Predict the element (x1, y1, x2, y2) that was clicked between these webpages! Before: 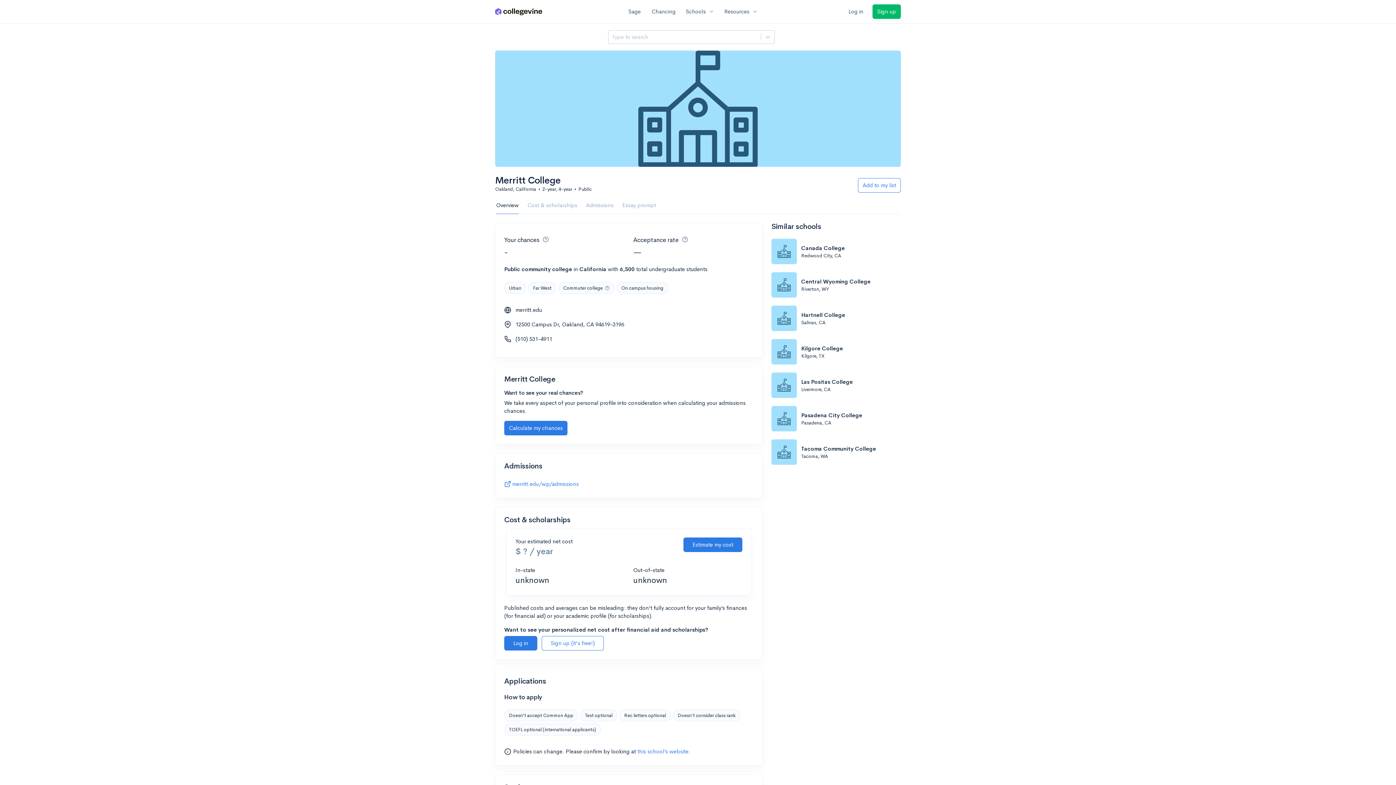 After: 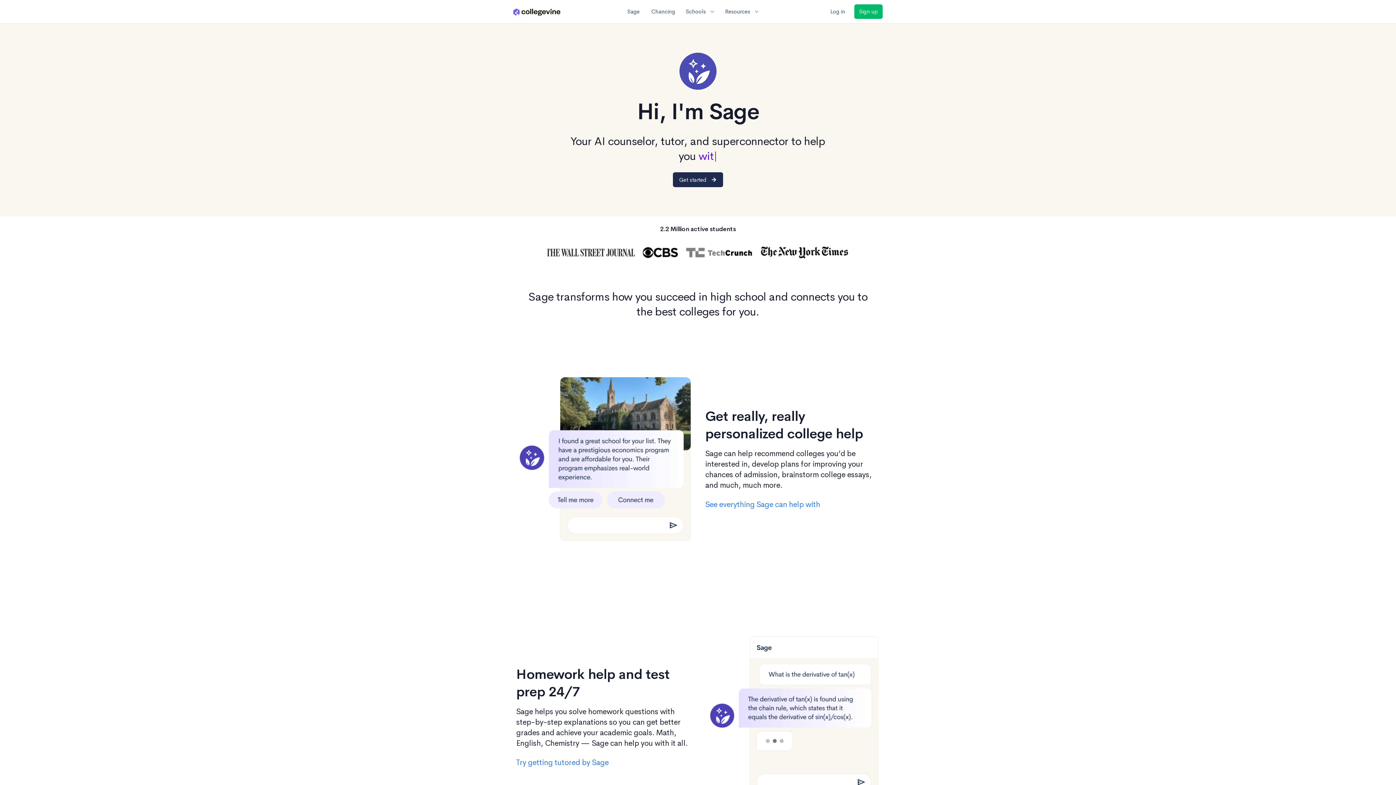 Action: bbox: (624, 7, 645, 15) label: Sage